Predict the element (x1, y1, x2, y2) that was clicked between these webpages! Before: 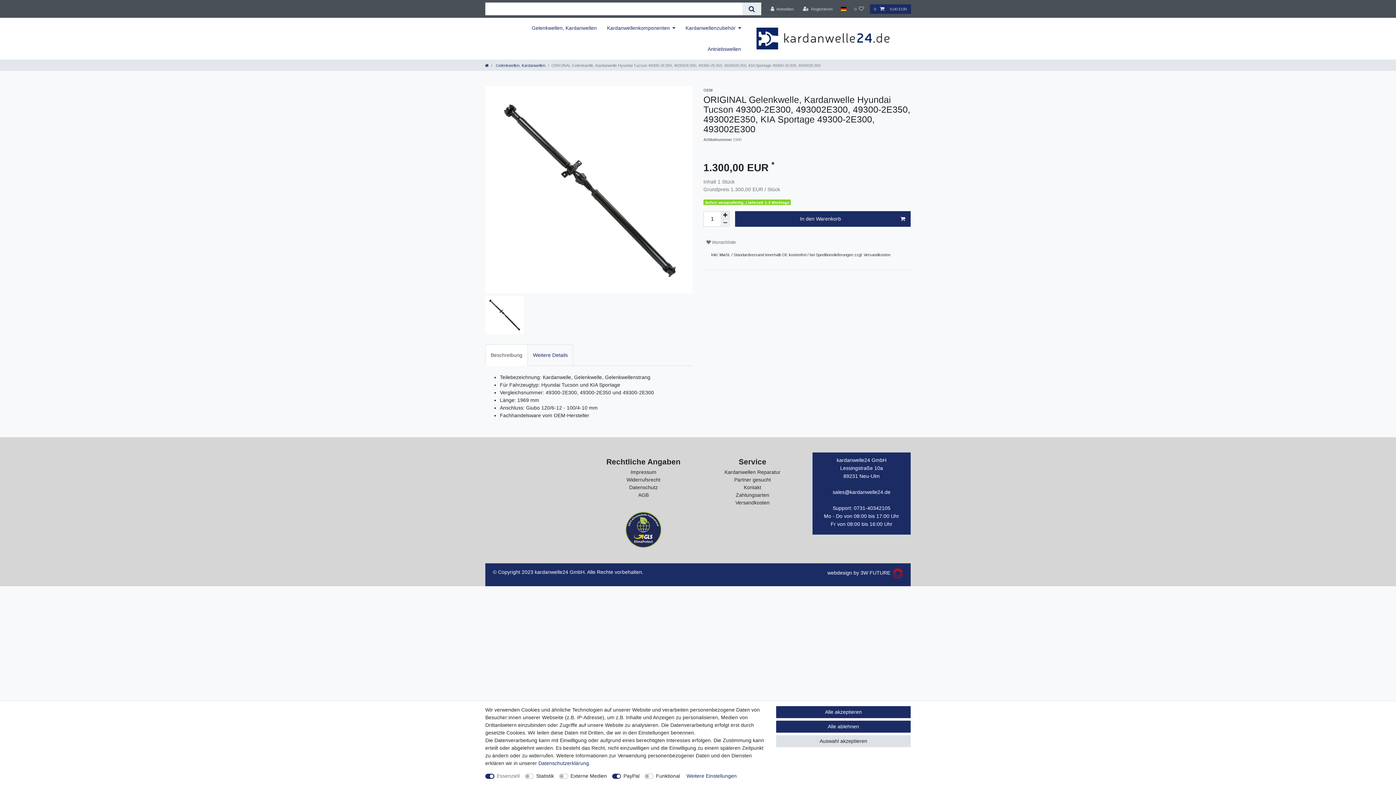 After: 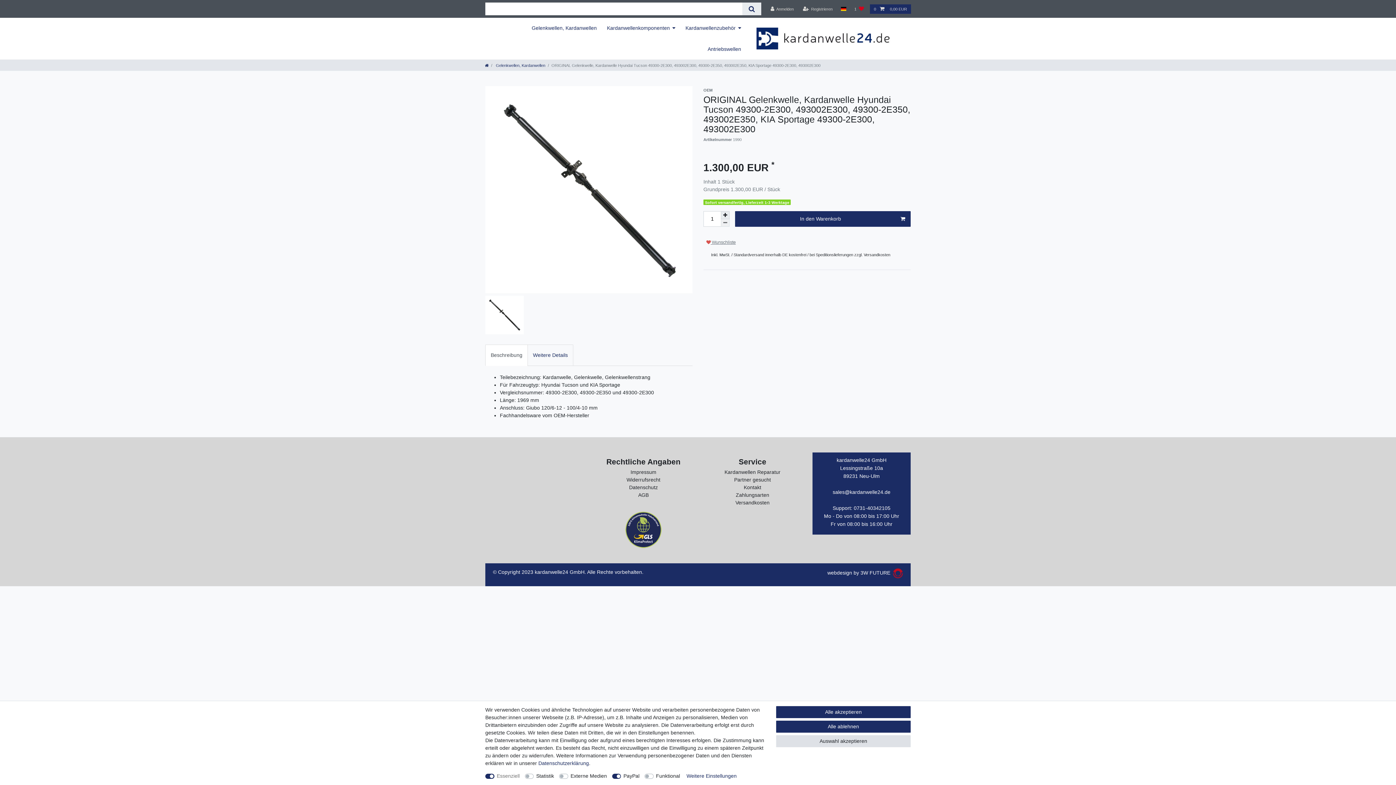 Action: bbox: (703, 237, 738, 247) label:  Wunschliste